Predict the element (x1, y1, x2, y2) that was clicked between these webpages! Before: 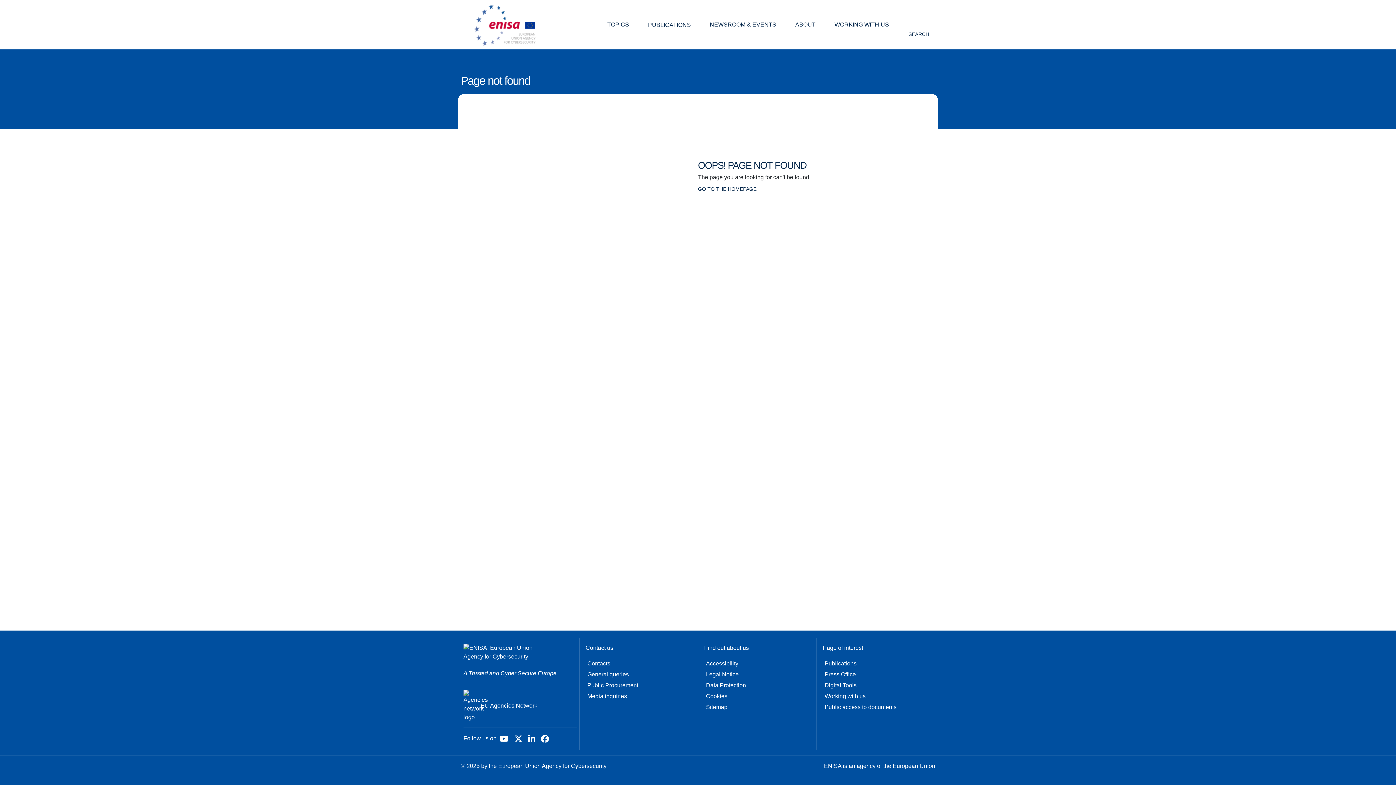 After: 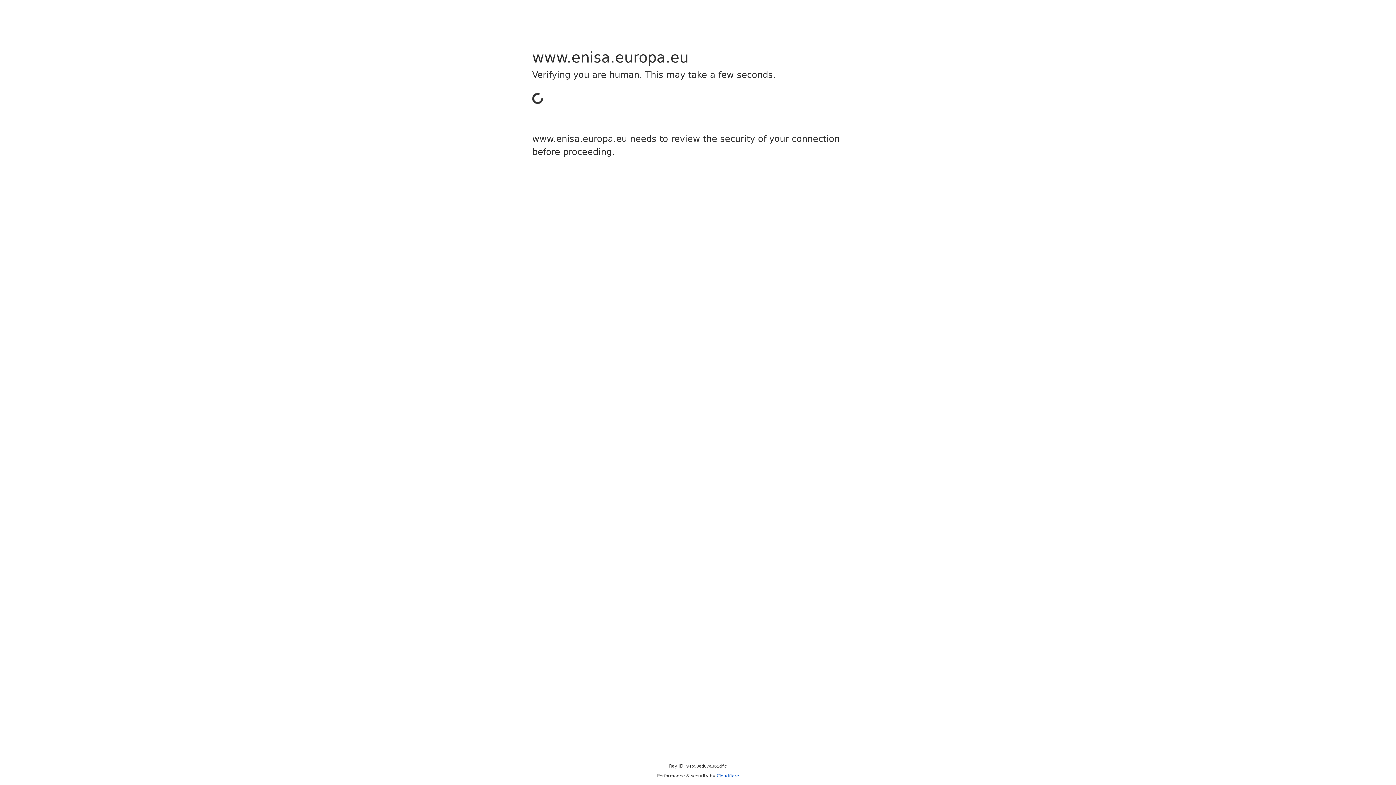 Action: label: Media inquiries bbox: (585, 691, 640, 702)